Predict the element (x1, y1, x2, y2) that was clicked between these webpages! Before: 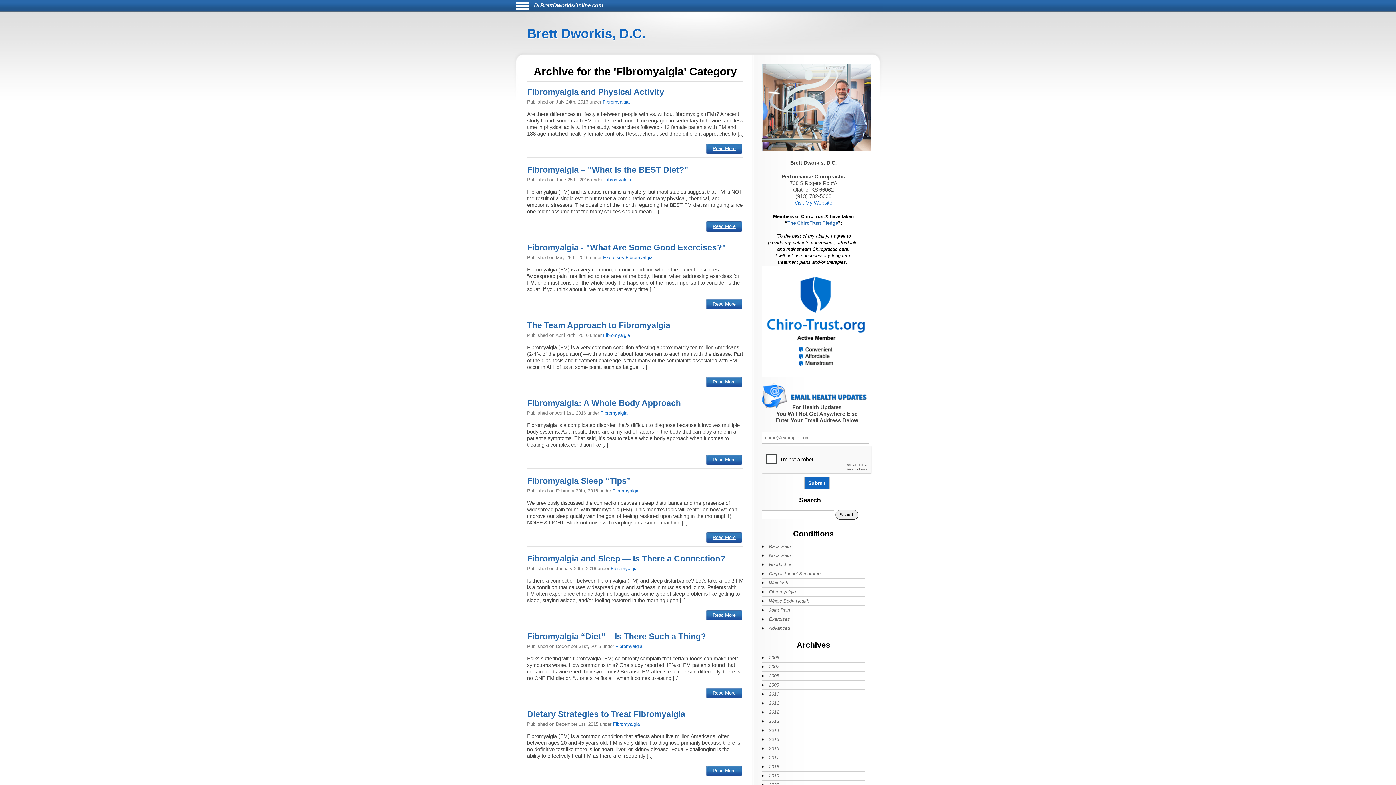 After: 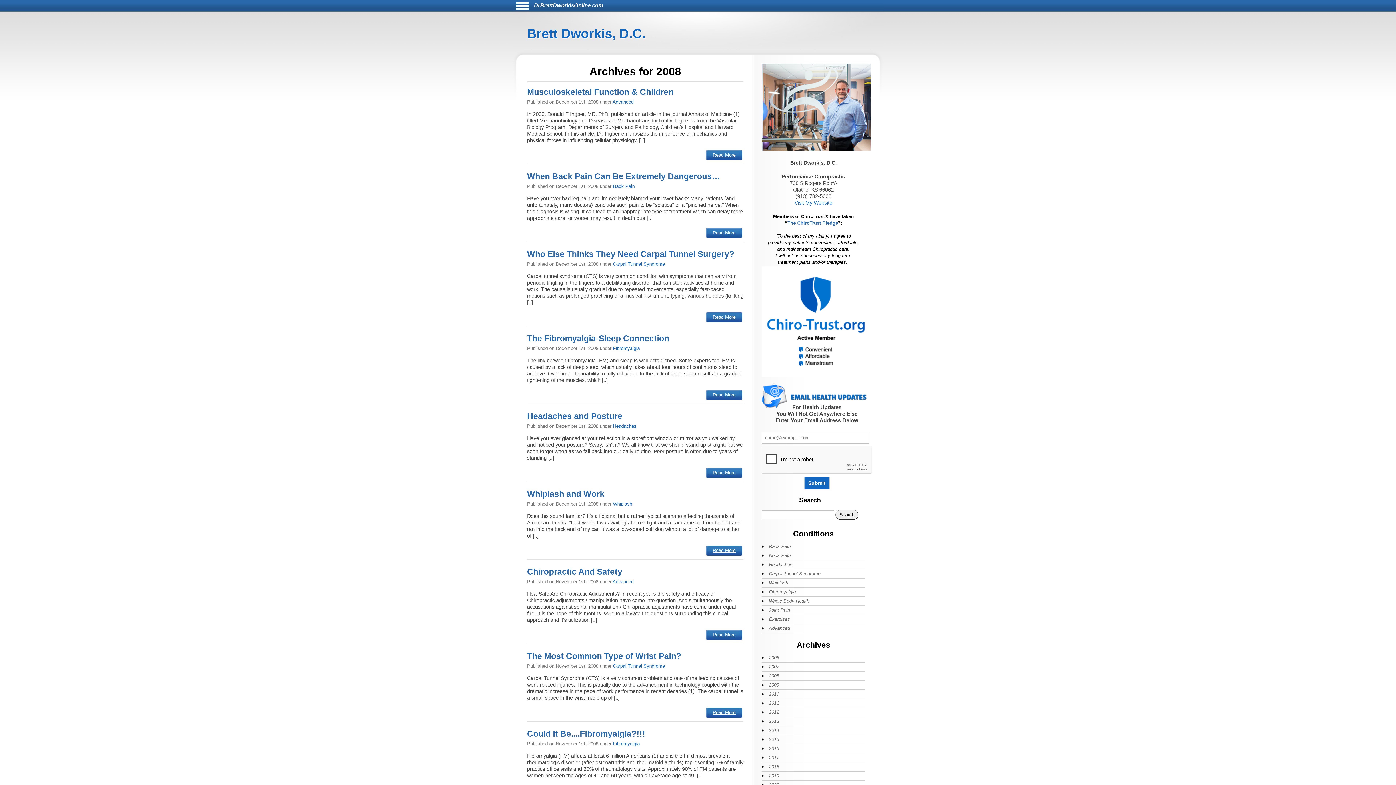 Action: bbox: (761, 671, 849, 680) label: 2008